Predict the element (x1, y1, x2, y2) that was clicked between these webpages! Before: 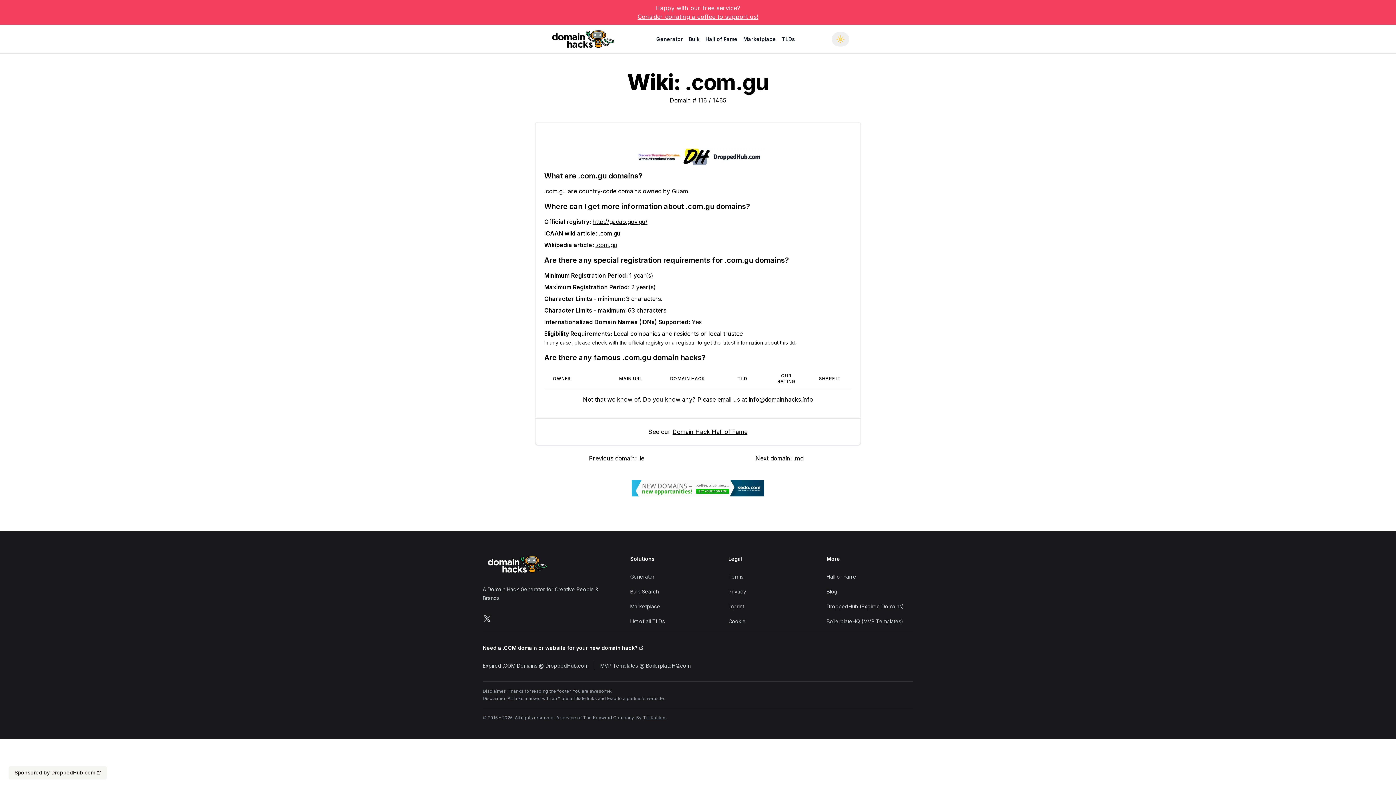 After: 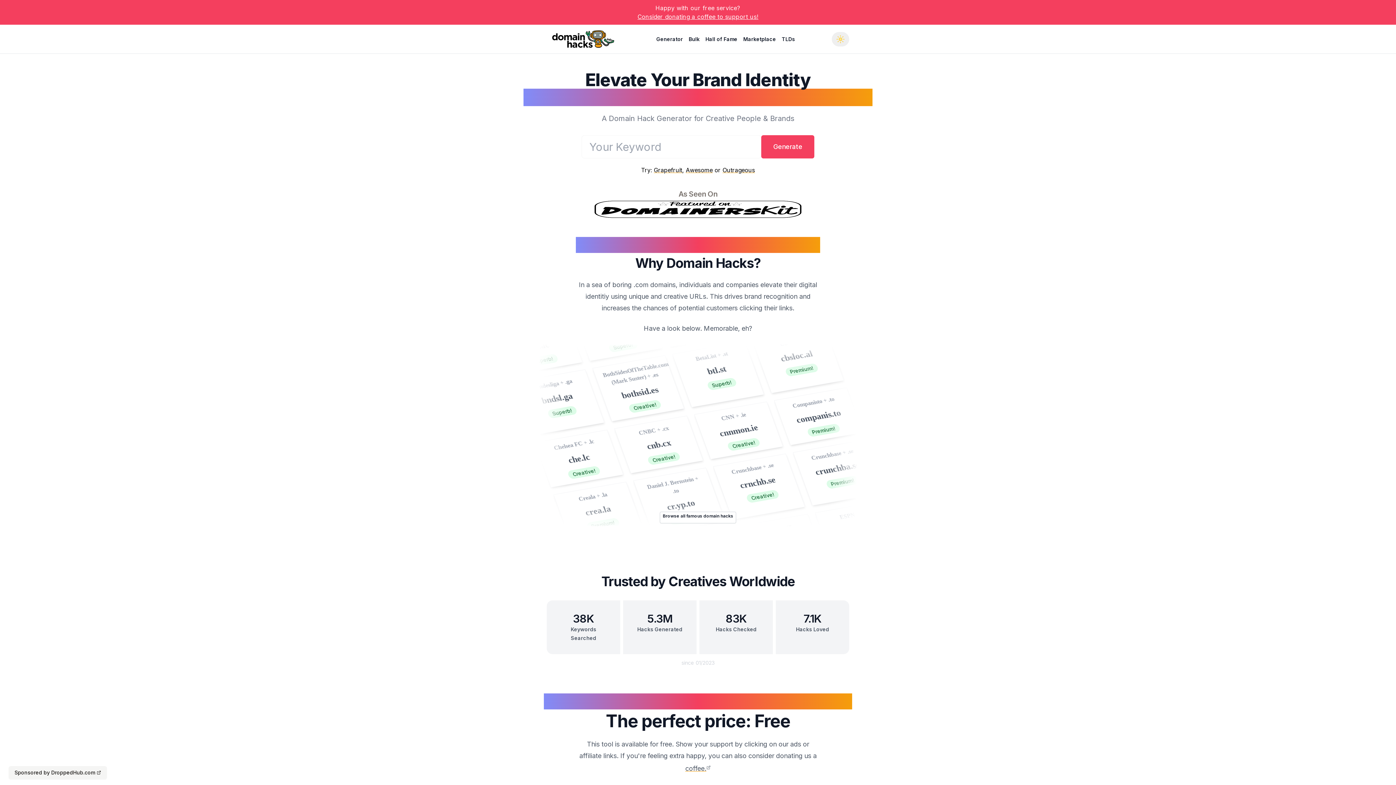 Action: bbox: (546, 29, 619, 49)